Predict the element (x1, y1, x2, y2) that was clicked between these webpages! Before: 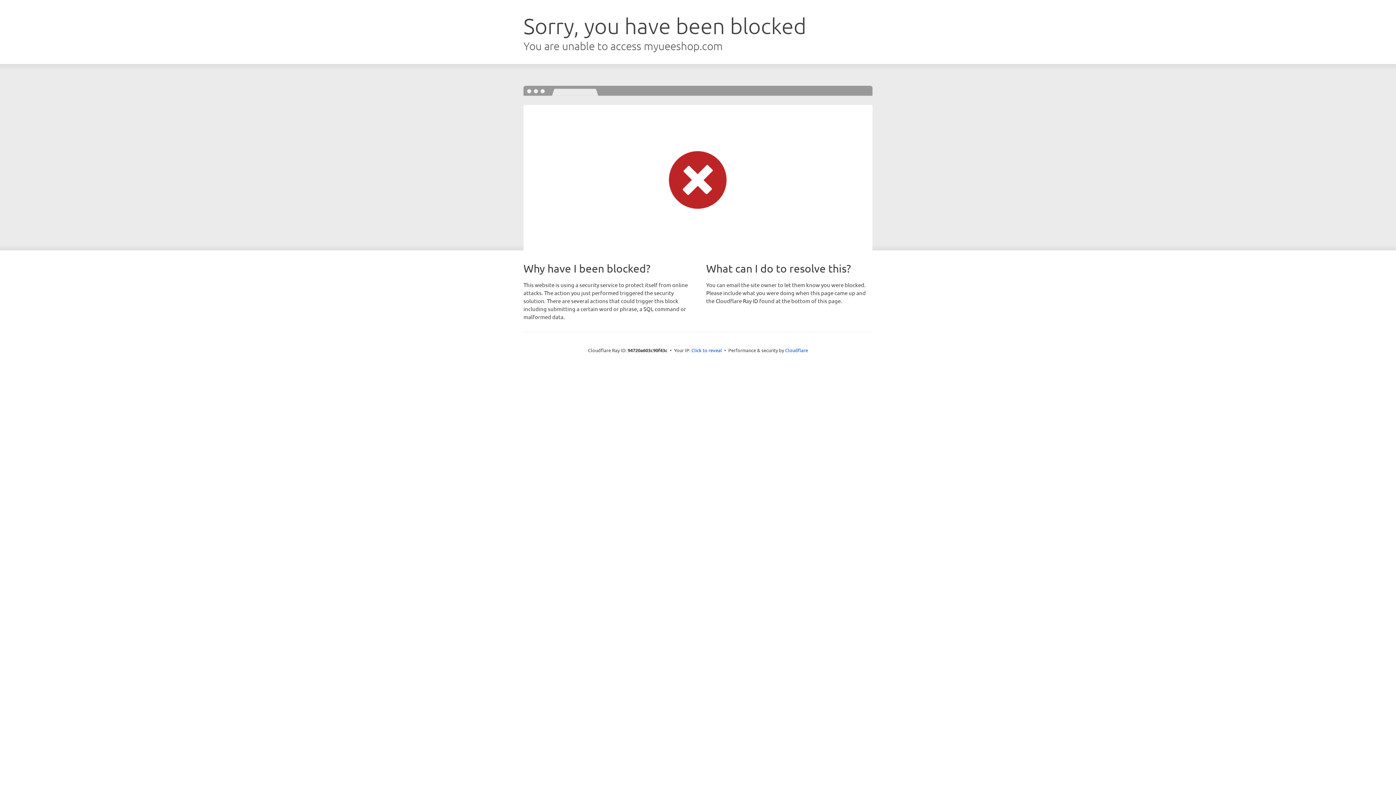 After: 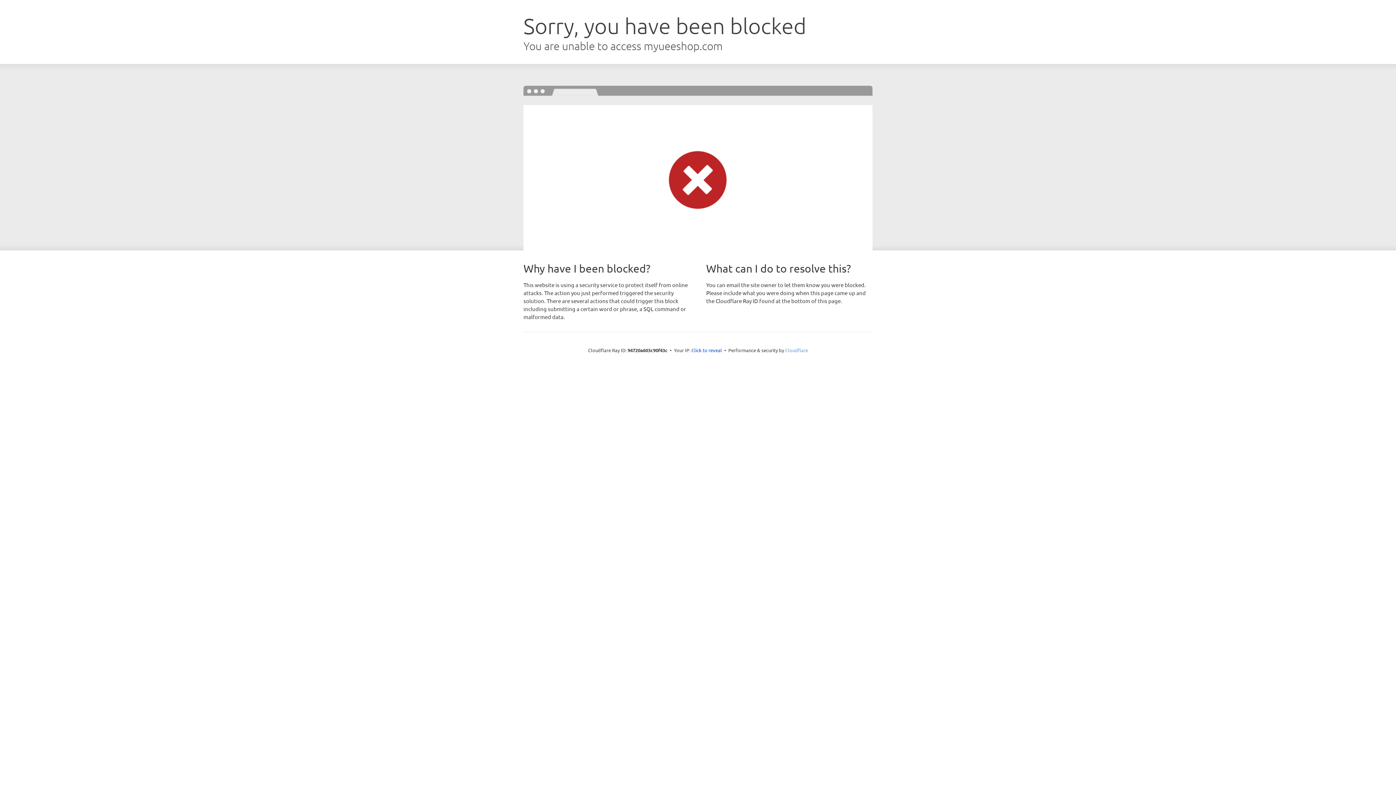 Action: label: Cloudflare bbox: (785, 347, 808, 353)